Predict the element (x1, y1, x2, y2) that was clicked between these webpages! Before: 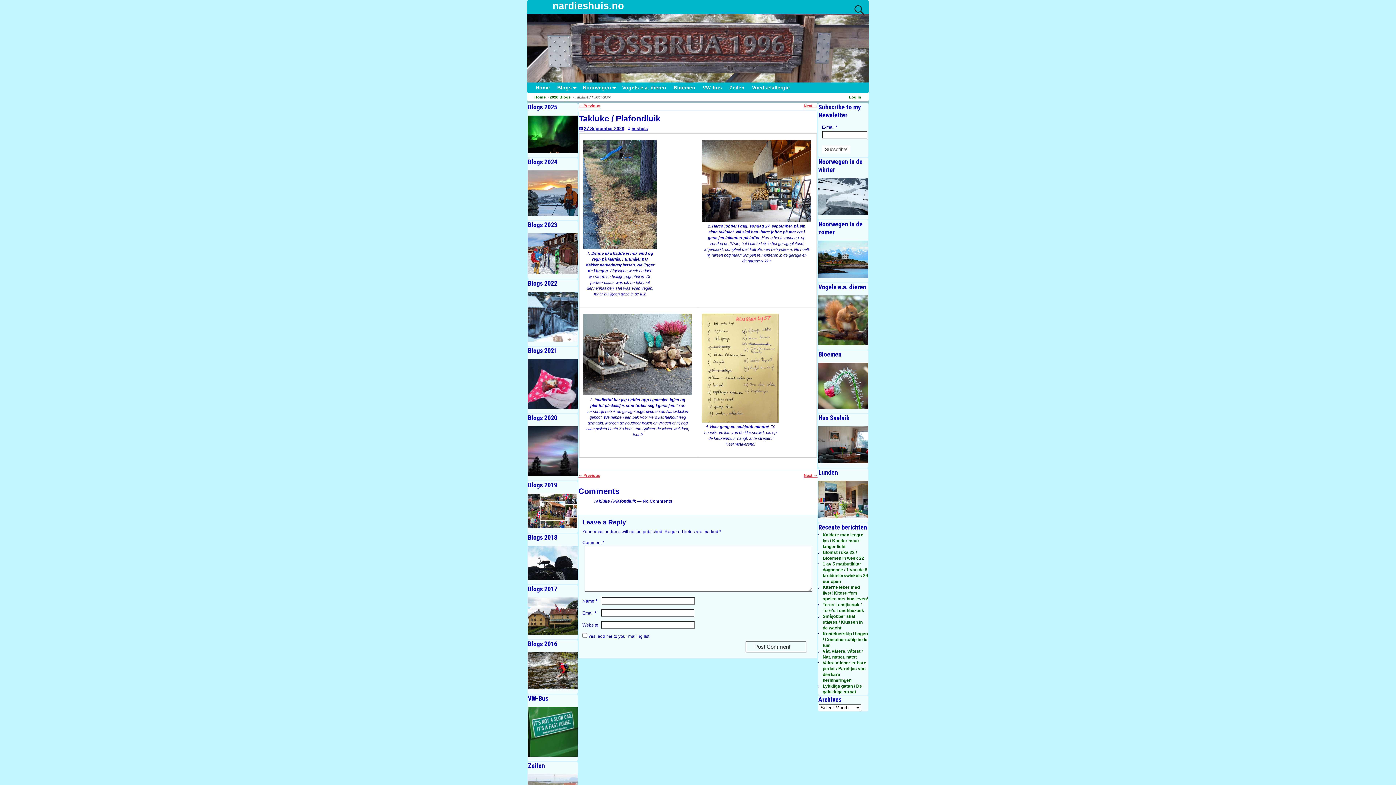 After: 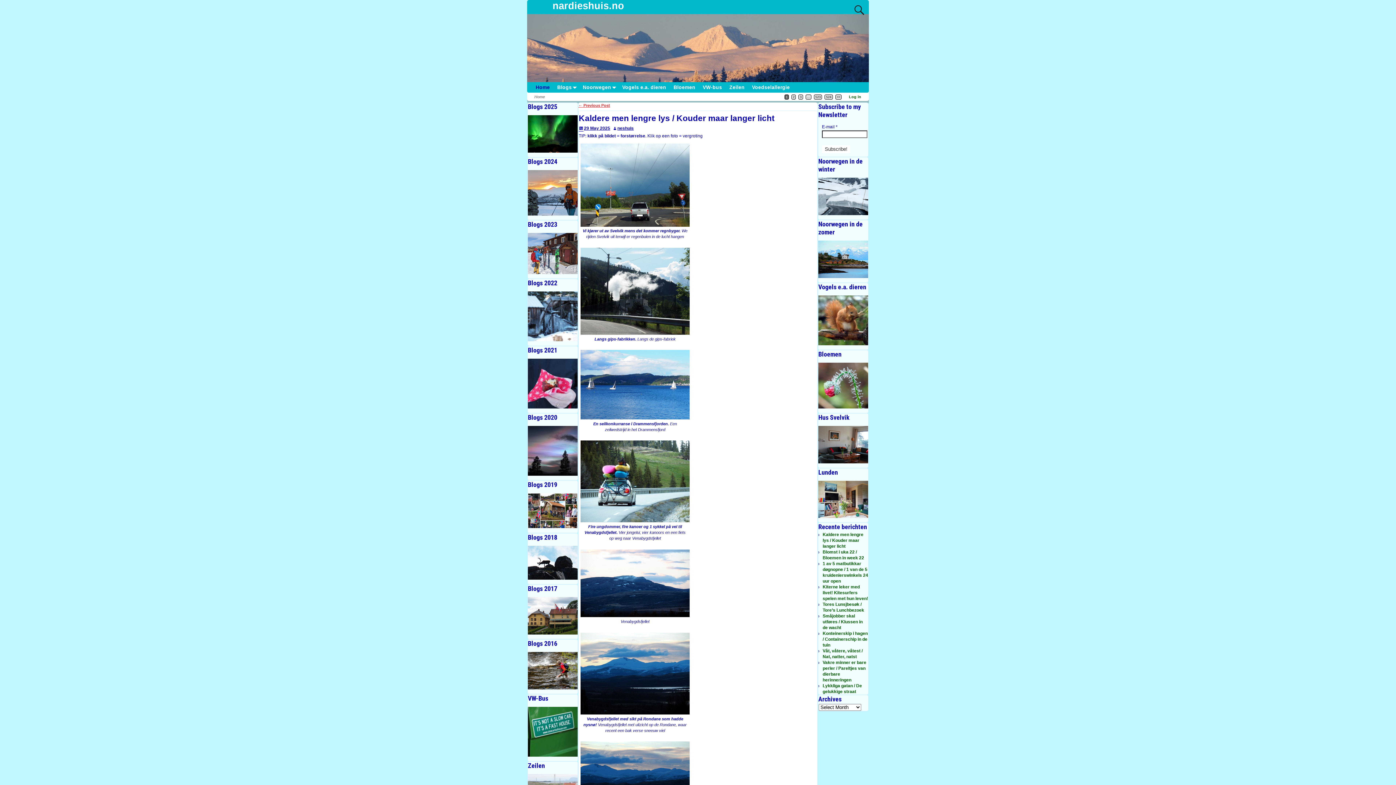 Action: bbox: (532, 82, 553, 93) label: Home